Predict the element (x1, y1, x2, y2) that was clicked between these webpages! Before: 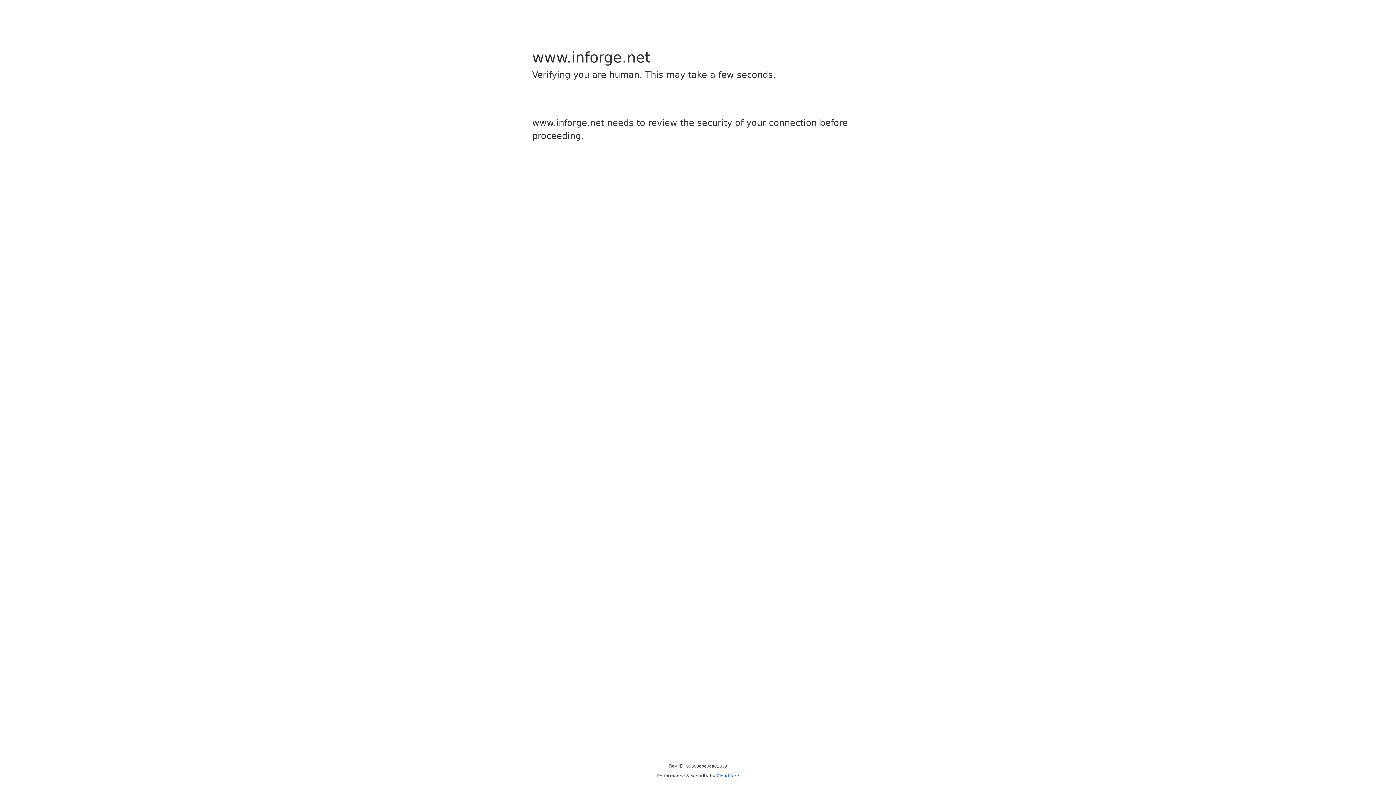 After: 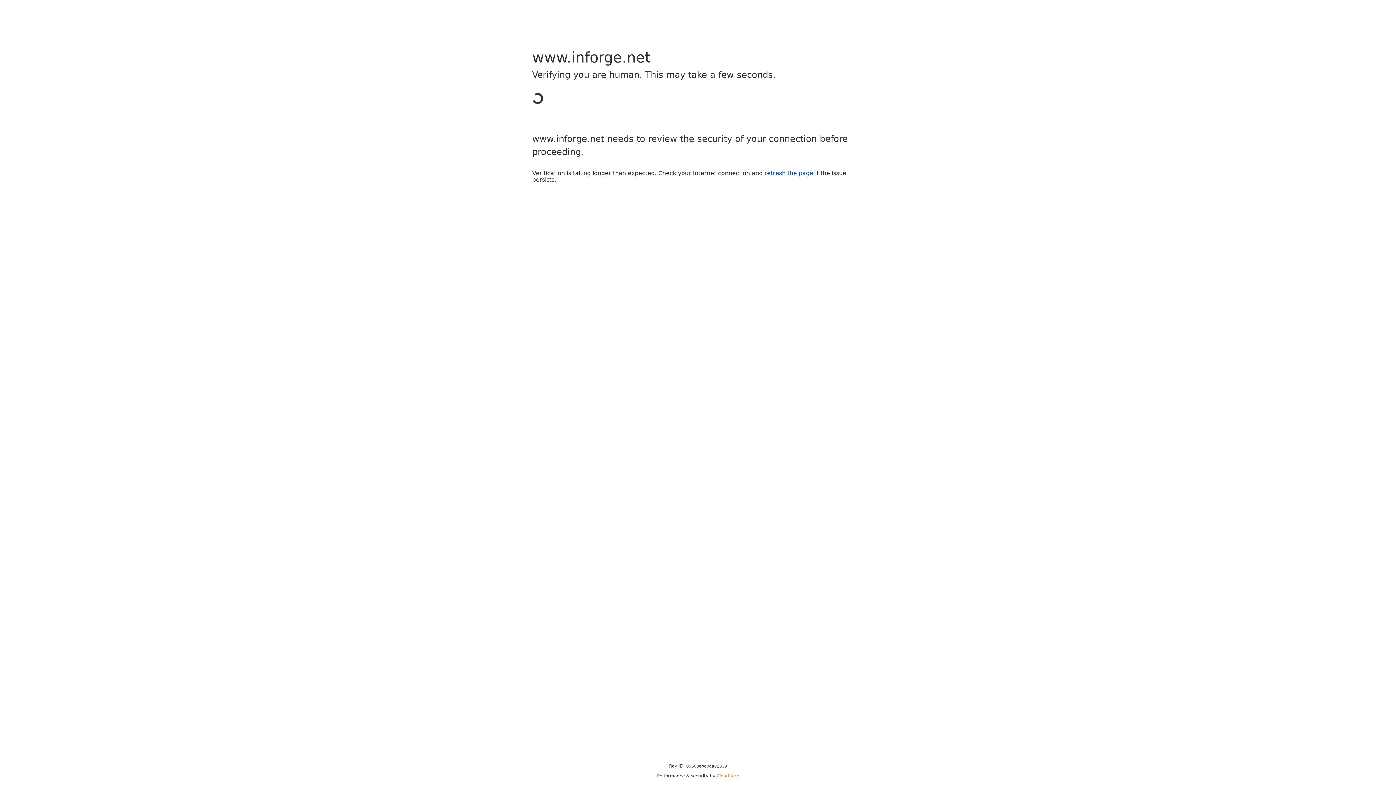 Action: bbox: (716, 773, 739, 778) label: Cloudflare